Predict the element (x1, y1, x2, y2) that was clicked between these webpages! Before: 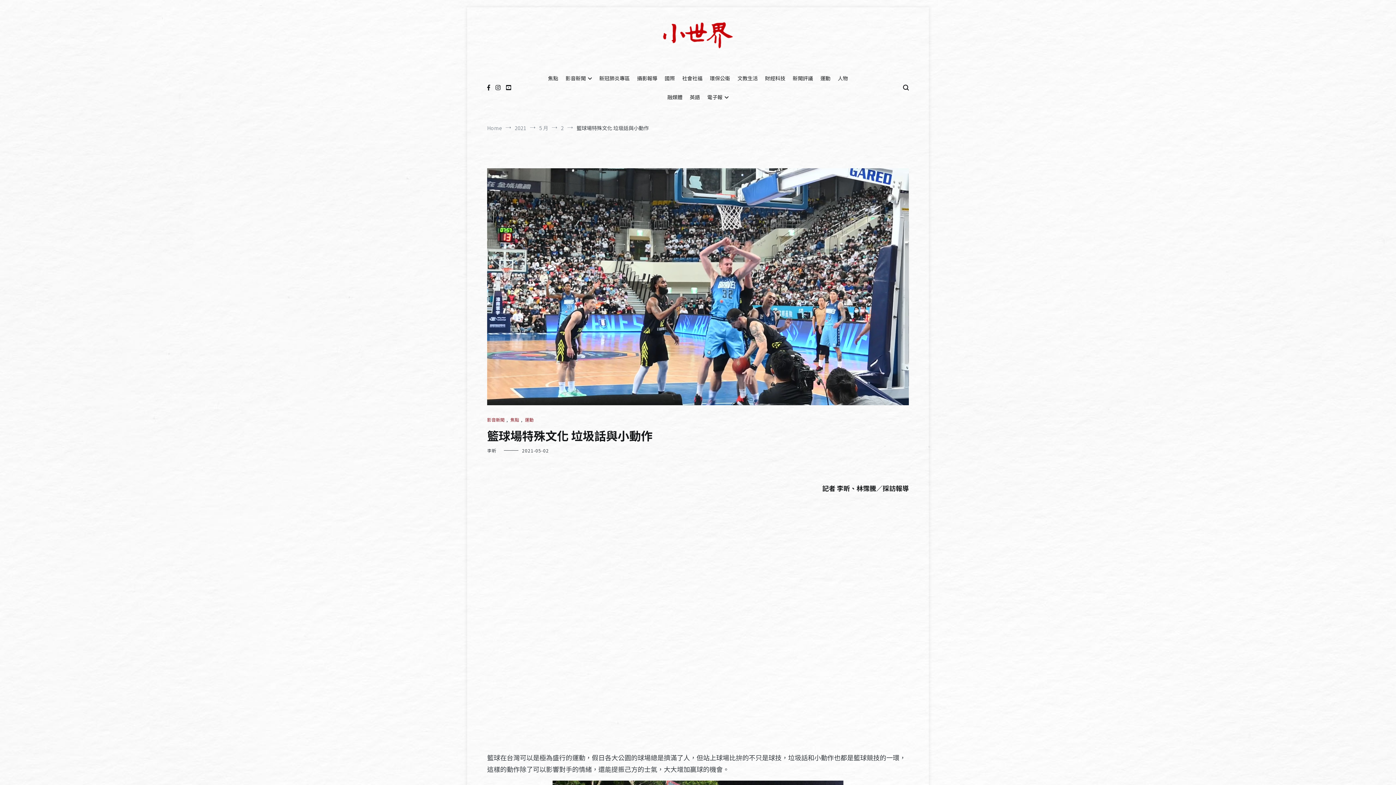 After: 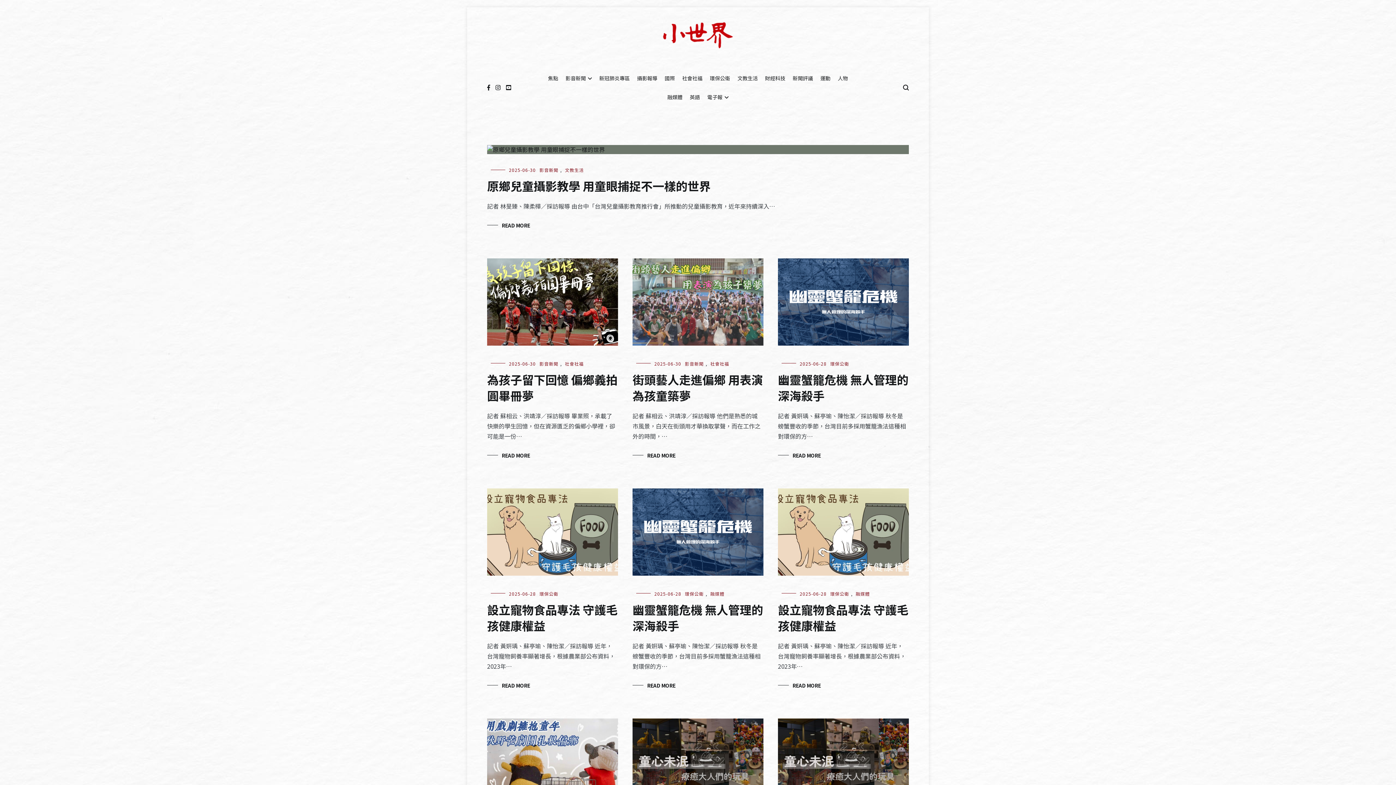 Action: label: Home bbox: (487, 124, 502, 131)